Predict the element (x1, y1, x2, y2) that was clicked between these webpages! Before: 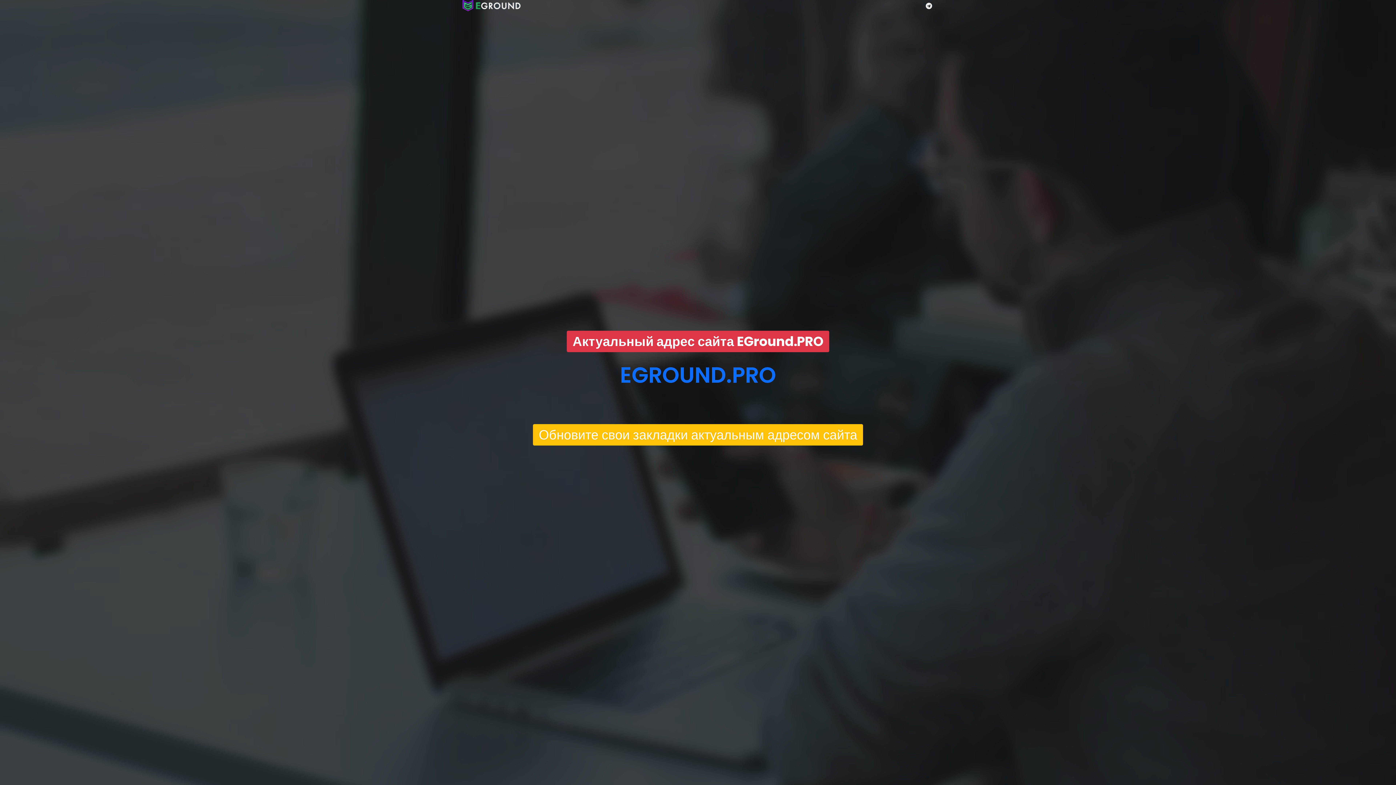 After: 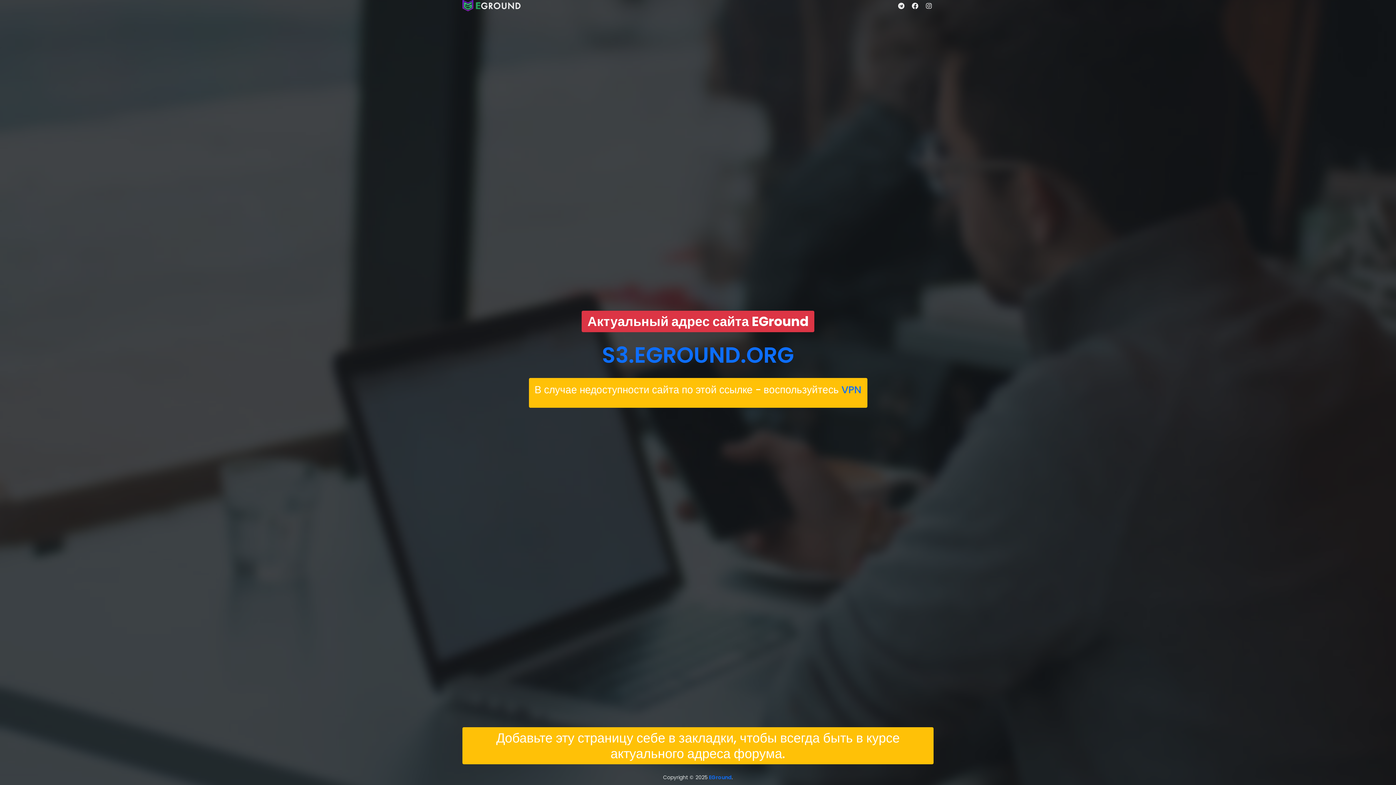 Action: label: EGROUND.PRO bbox: (620, 360, 776, 390)